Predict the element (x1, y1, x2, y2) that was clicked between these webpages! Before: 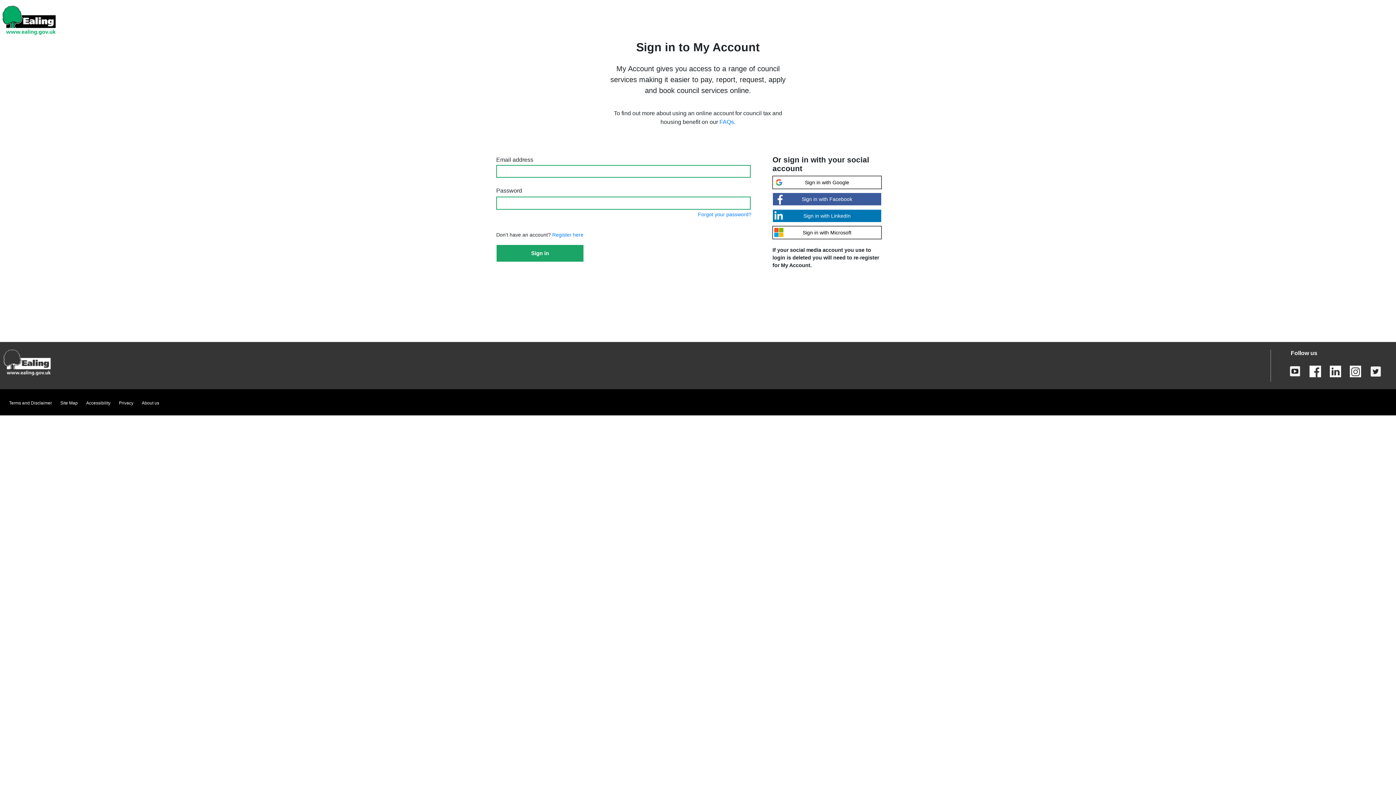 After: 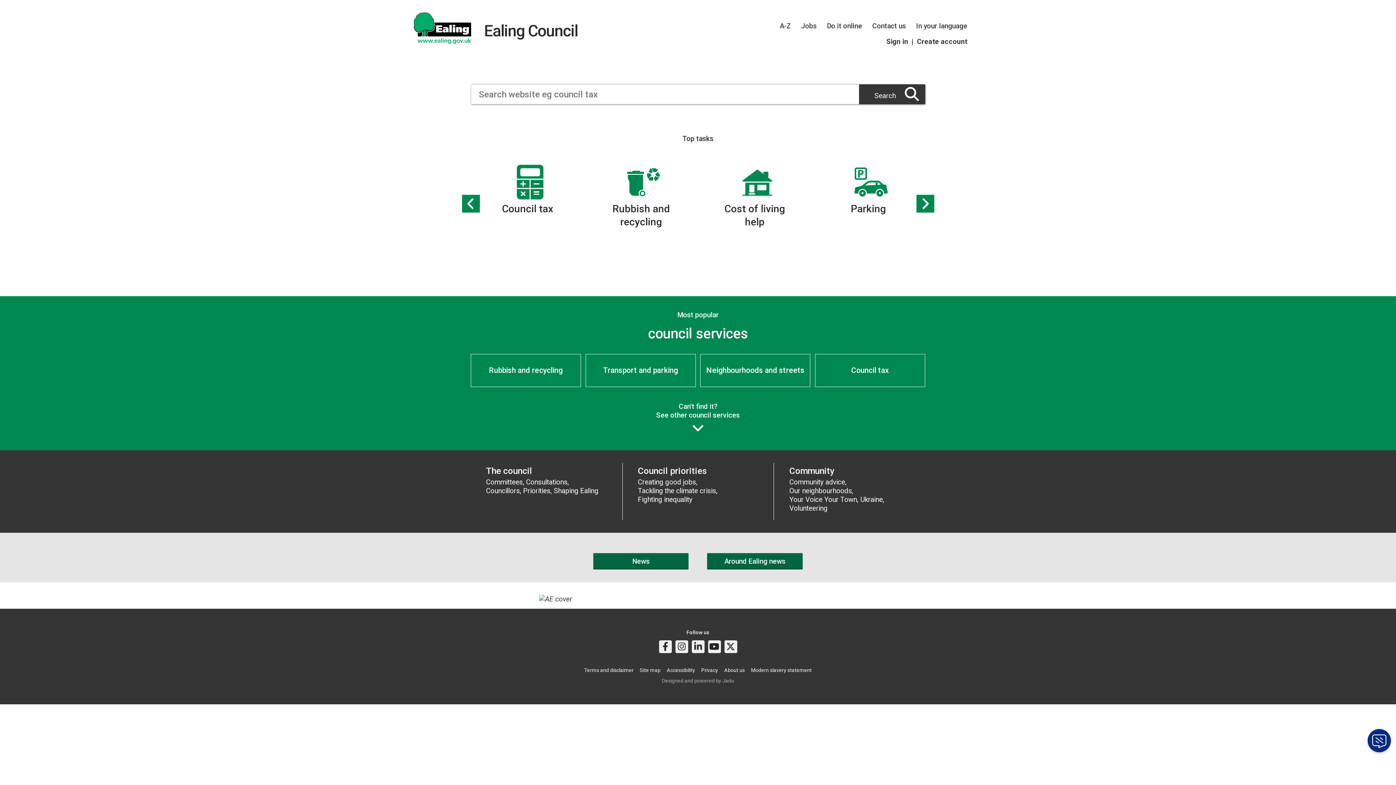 Action: bbox: (0, 16, 58, 22)